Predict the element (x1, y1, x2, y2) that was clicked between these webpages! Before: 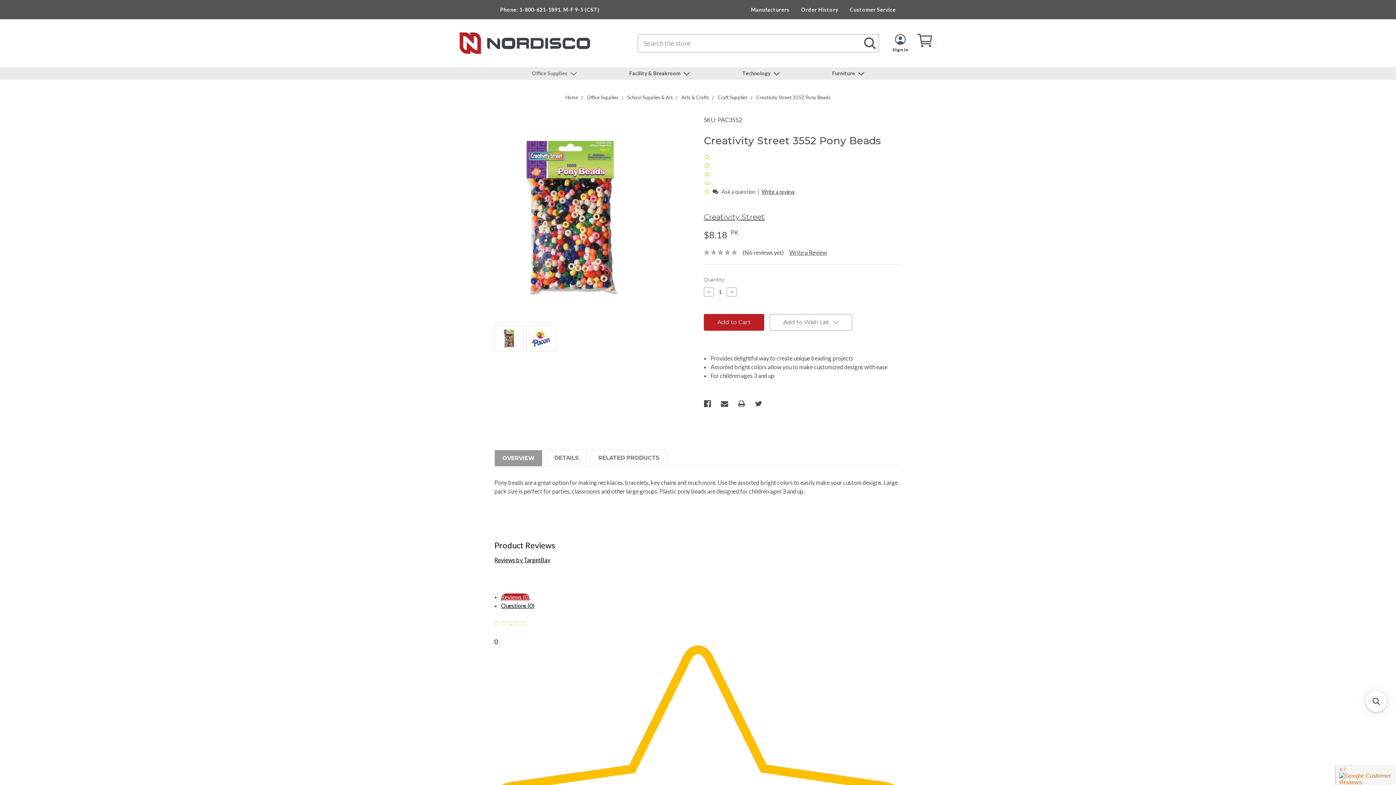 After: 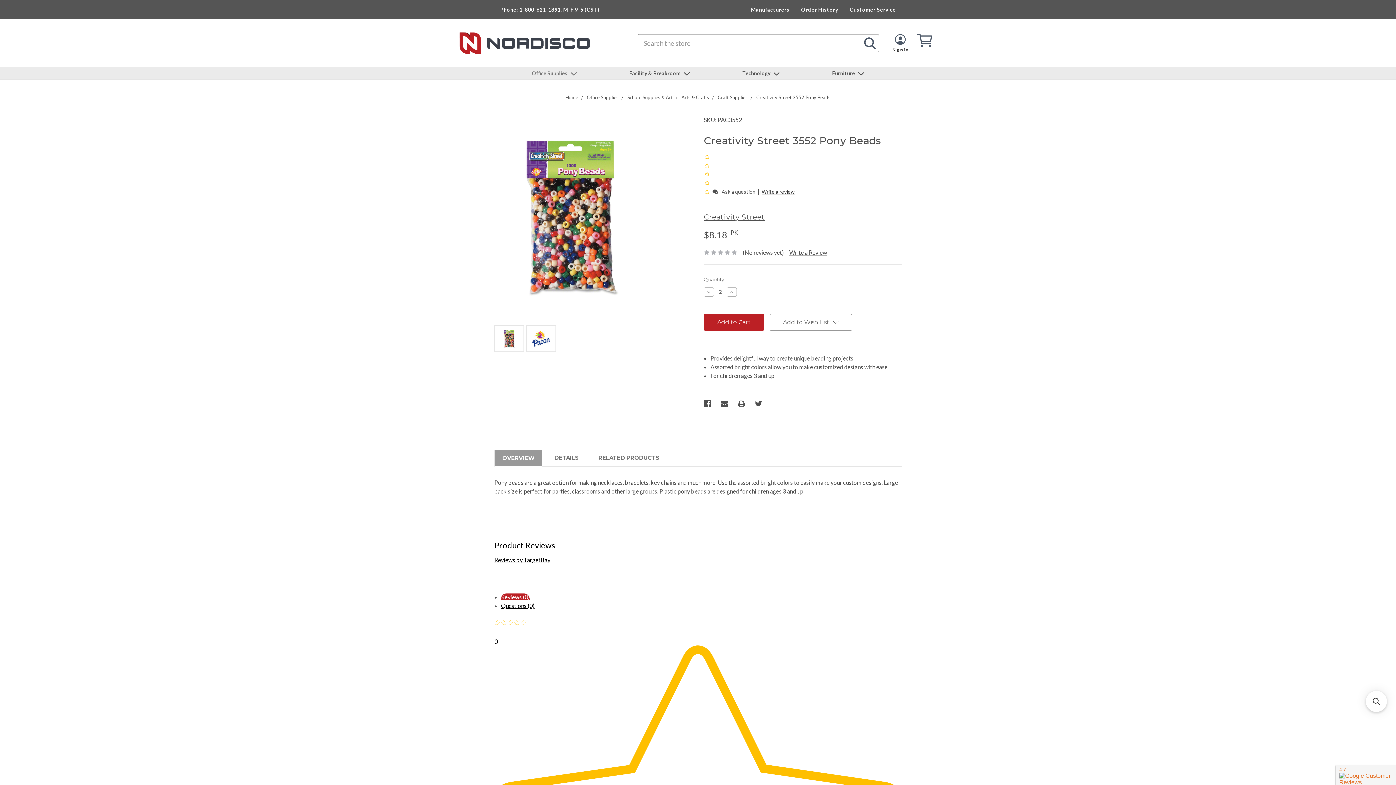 Action: bbox: (726, 287, 737, 296) label: Increase Quantity: